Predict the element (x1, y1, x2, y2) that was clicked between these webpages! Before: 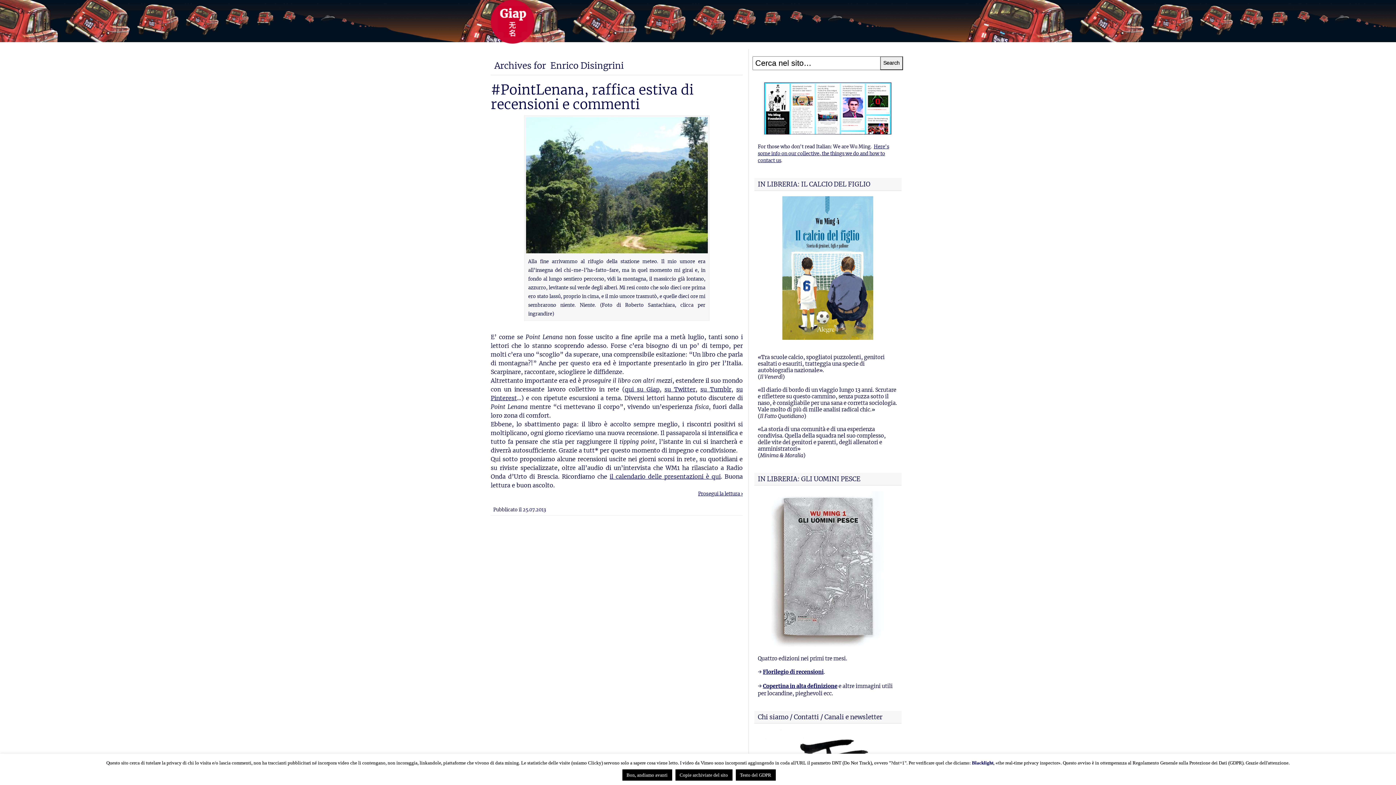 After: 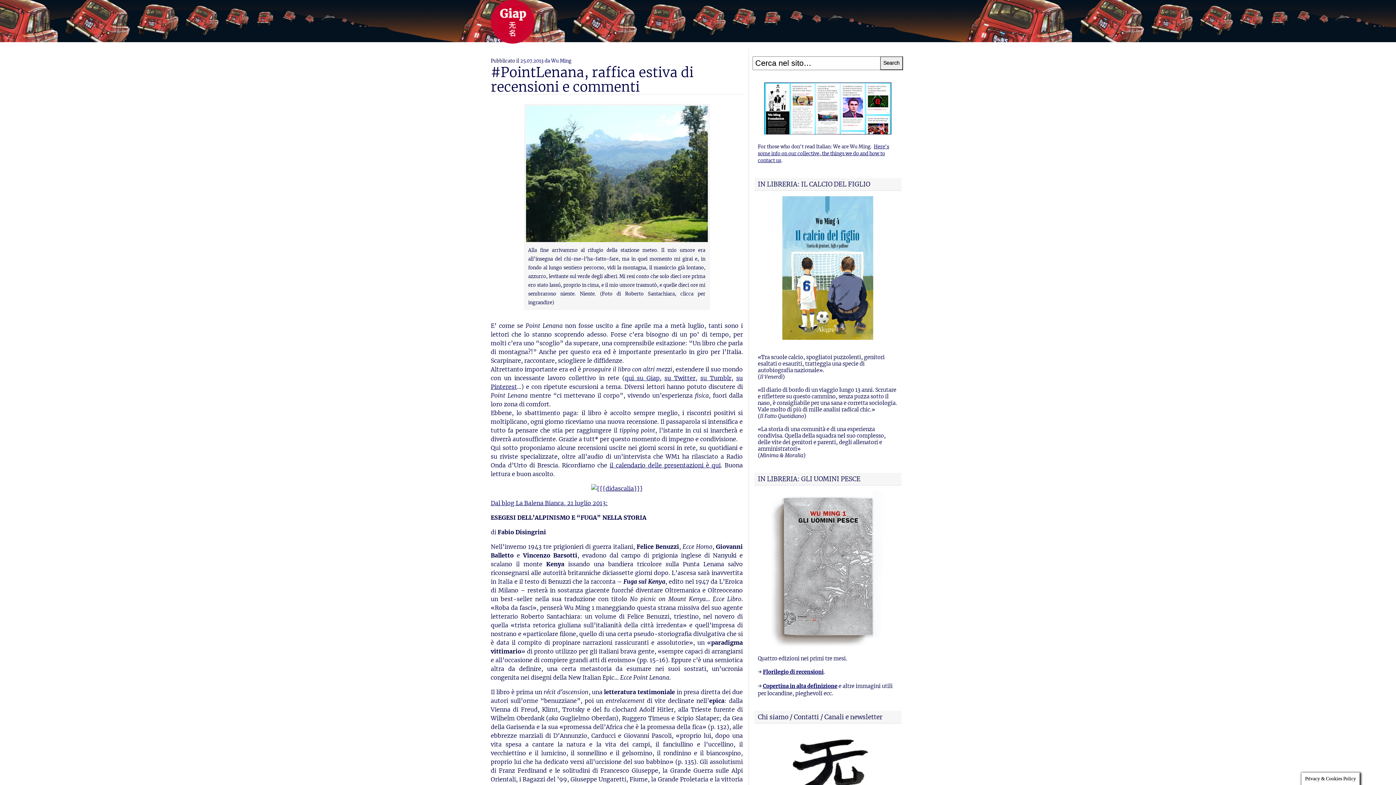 Action: bbox: (522, 507, 546, 512) label: 25.07.2013